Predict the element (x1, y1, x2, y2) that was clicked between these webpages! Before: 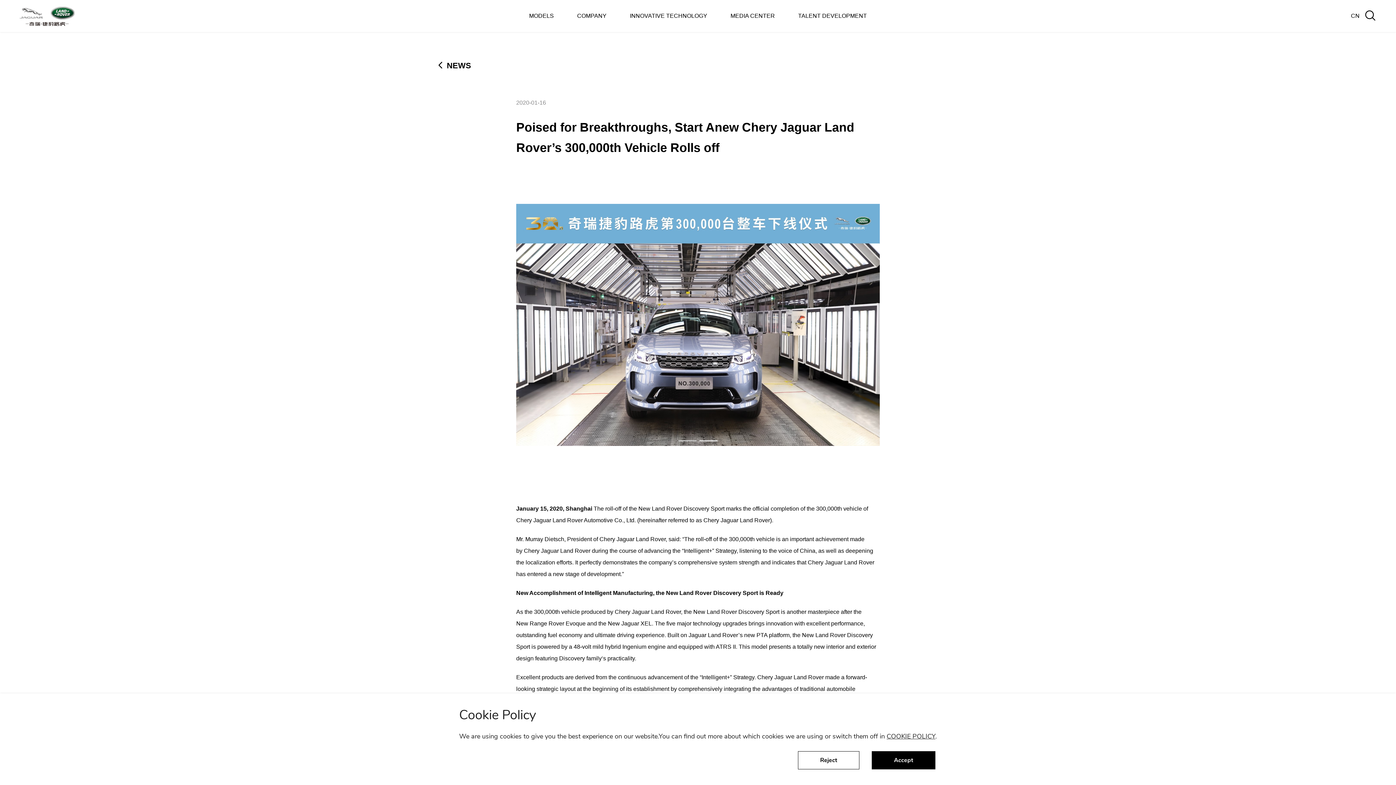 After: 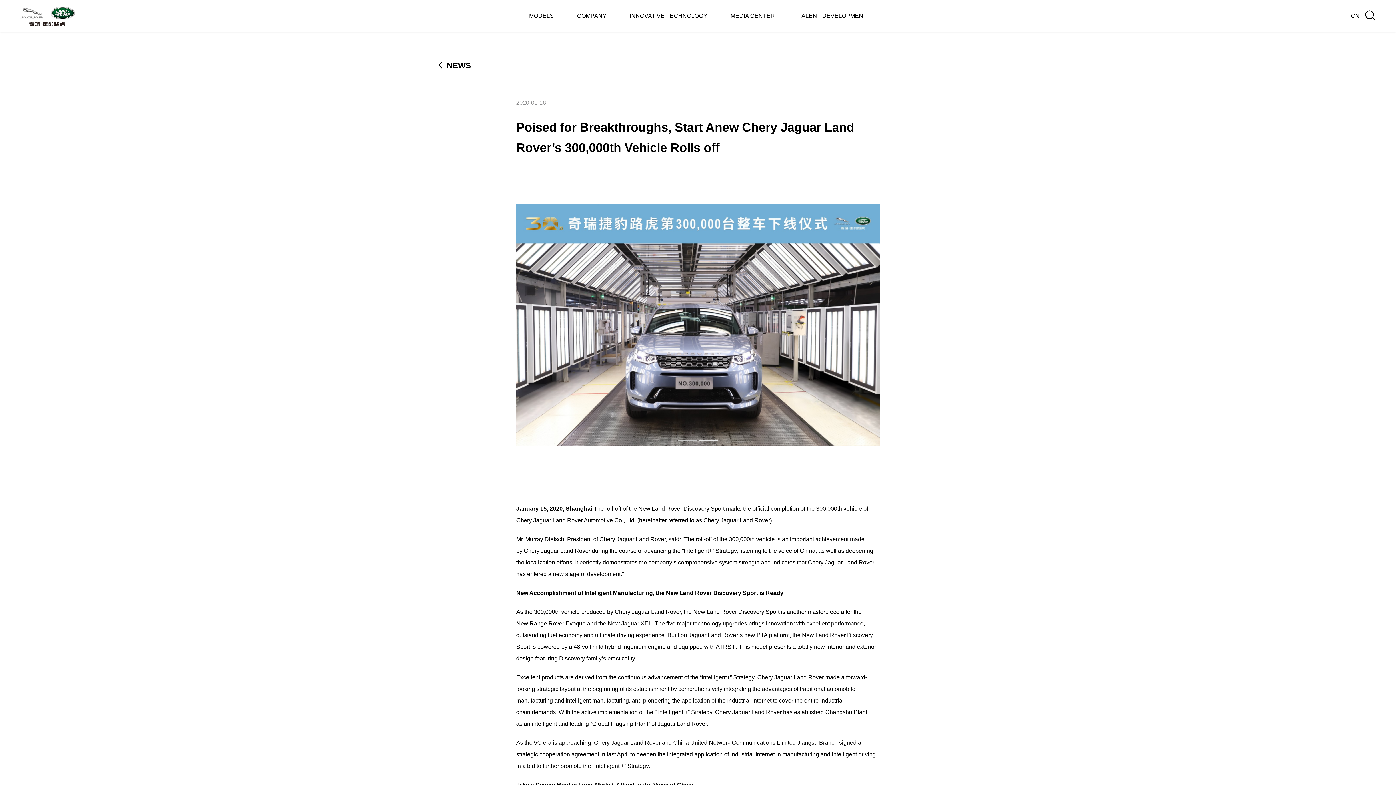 Action: bbox: (872, 751, 935, 769) label: Accept